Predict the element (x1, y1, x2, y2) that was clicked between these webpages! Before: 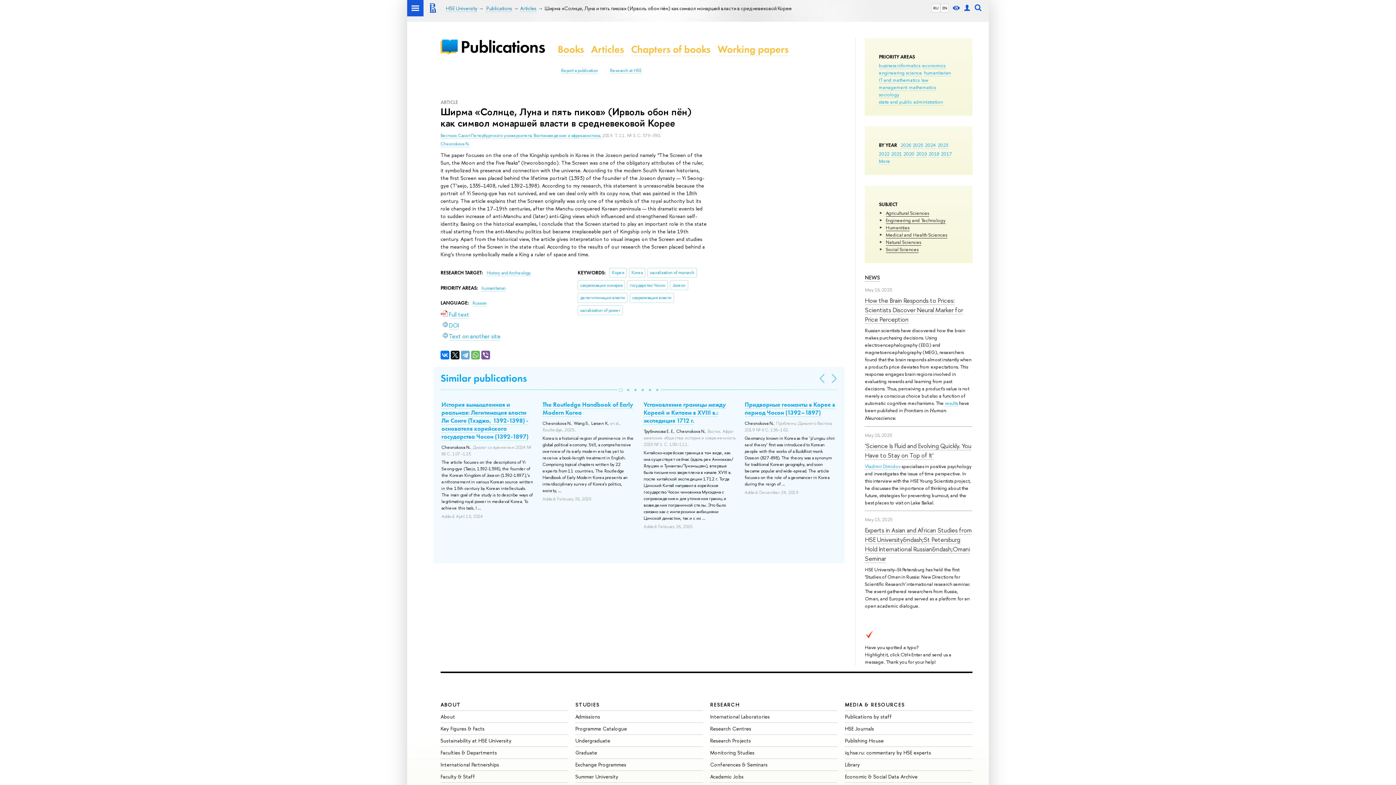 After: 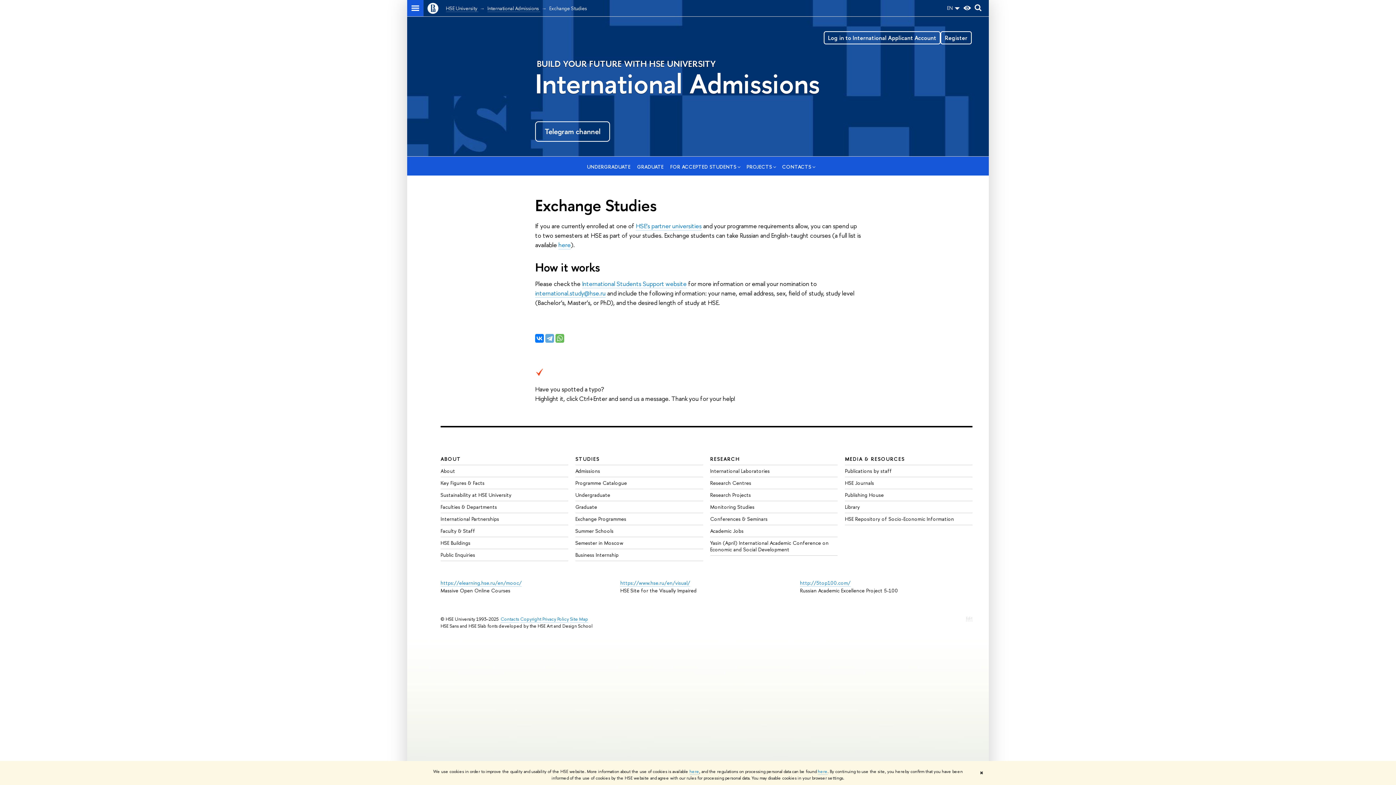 Action: label: Exchange Programmes bbox: (575, 761, 626, 768)